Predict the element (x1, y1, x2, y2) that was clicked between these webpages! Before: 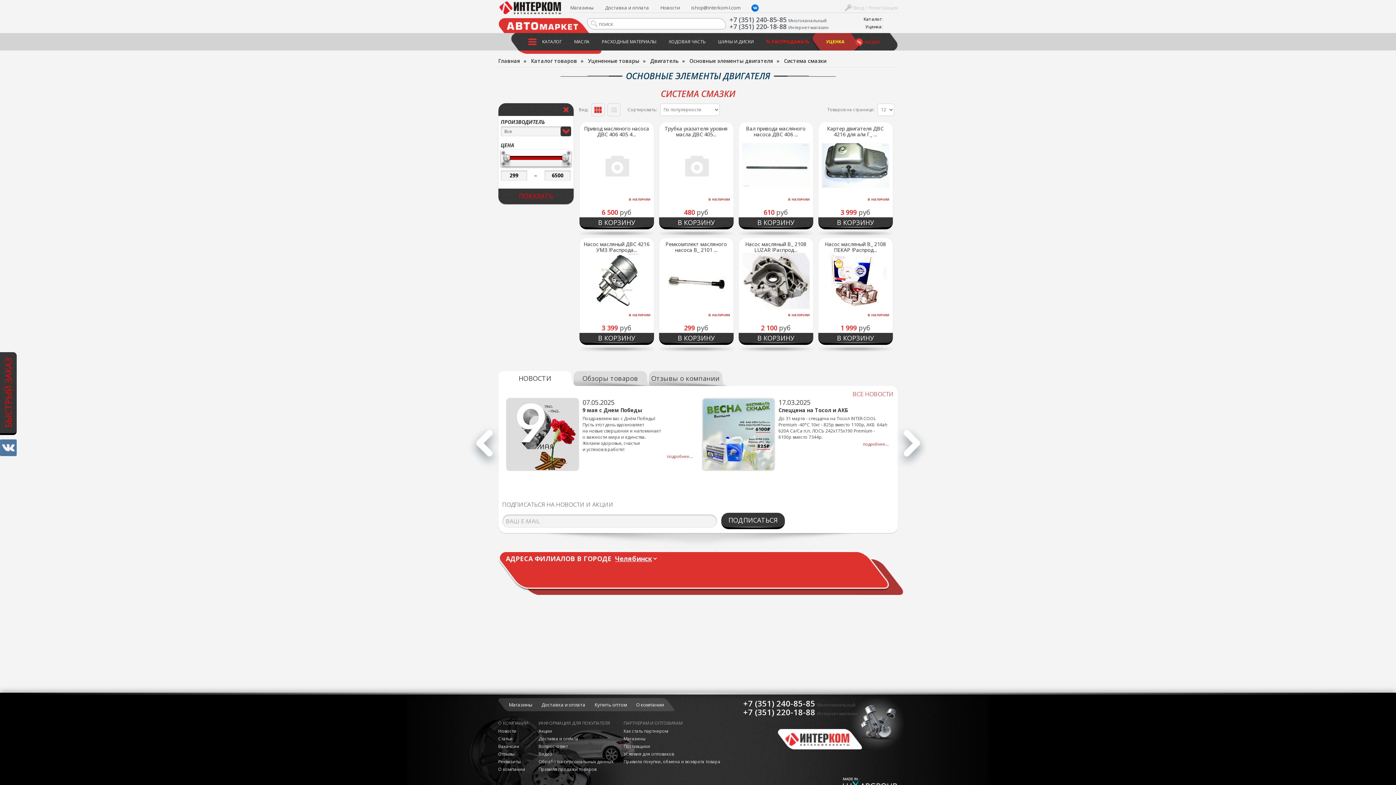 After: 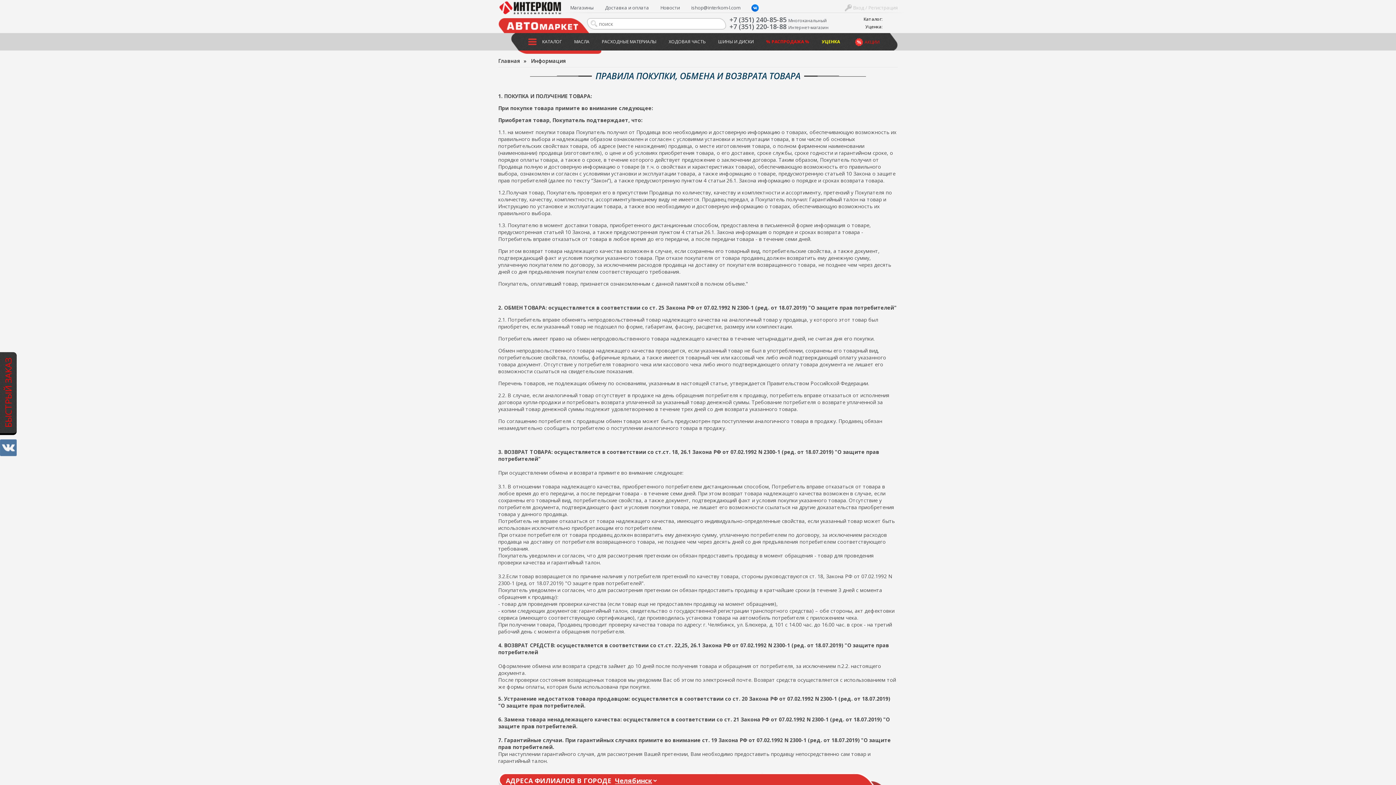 Action: label: Правила покупки, обмена и возврата товара bbox: (623, 758, 720, 765)